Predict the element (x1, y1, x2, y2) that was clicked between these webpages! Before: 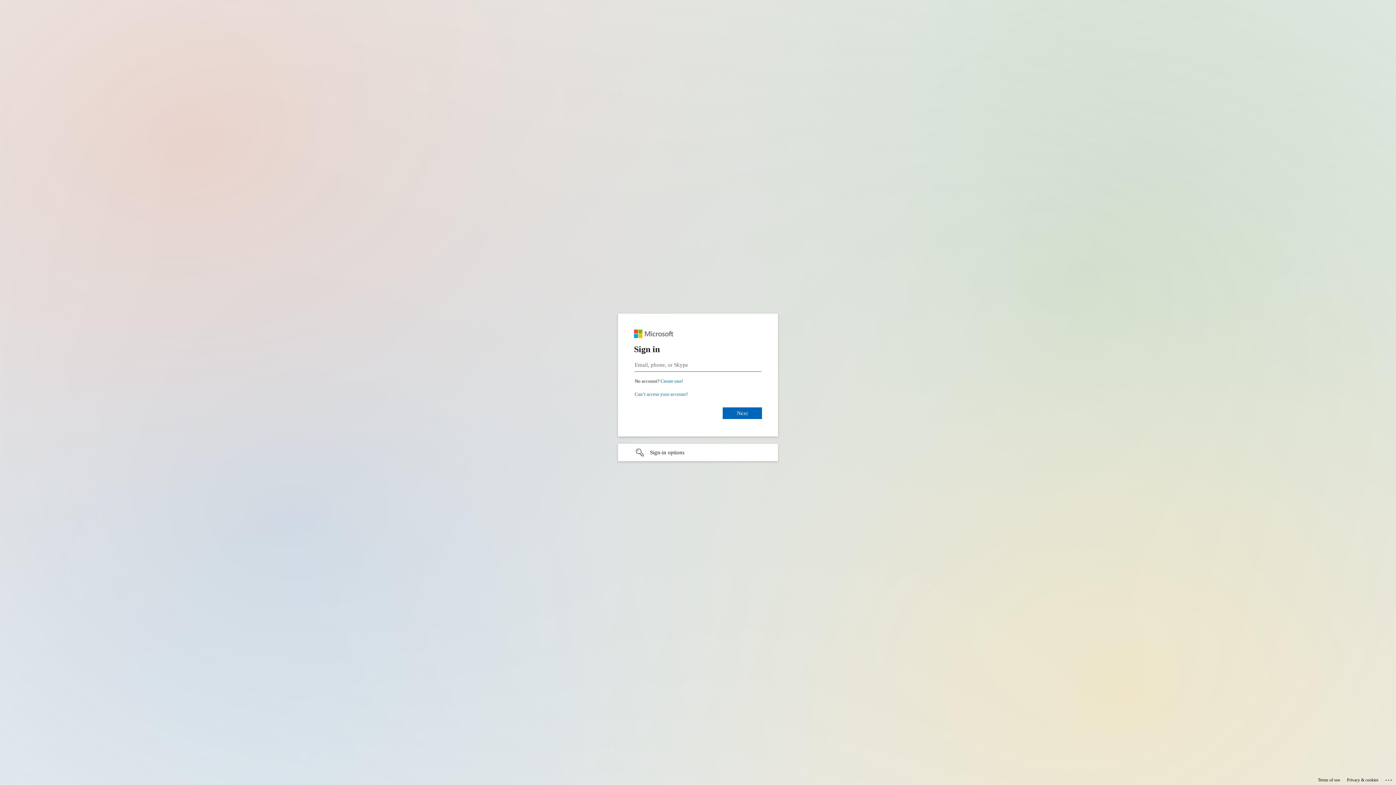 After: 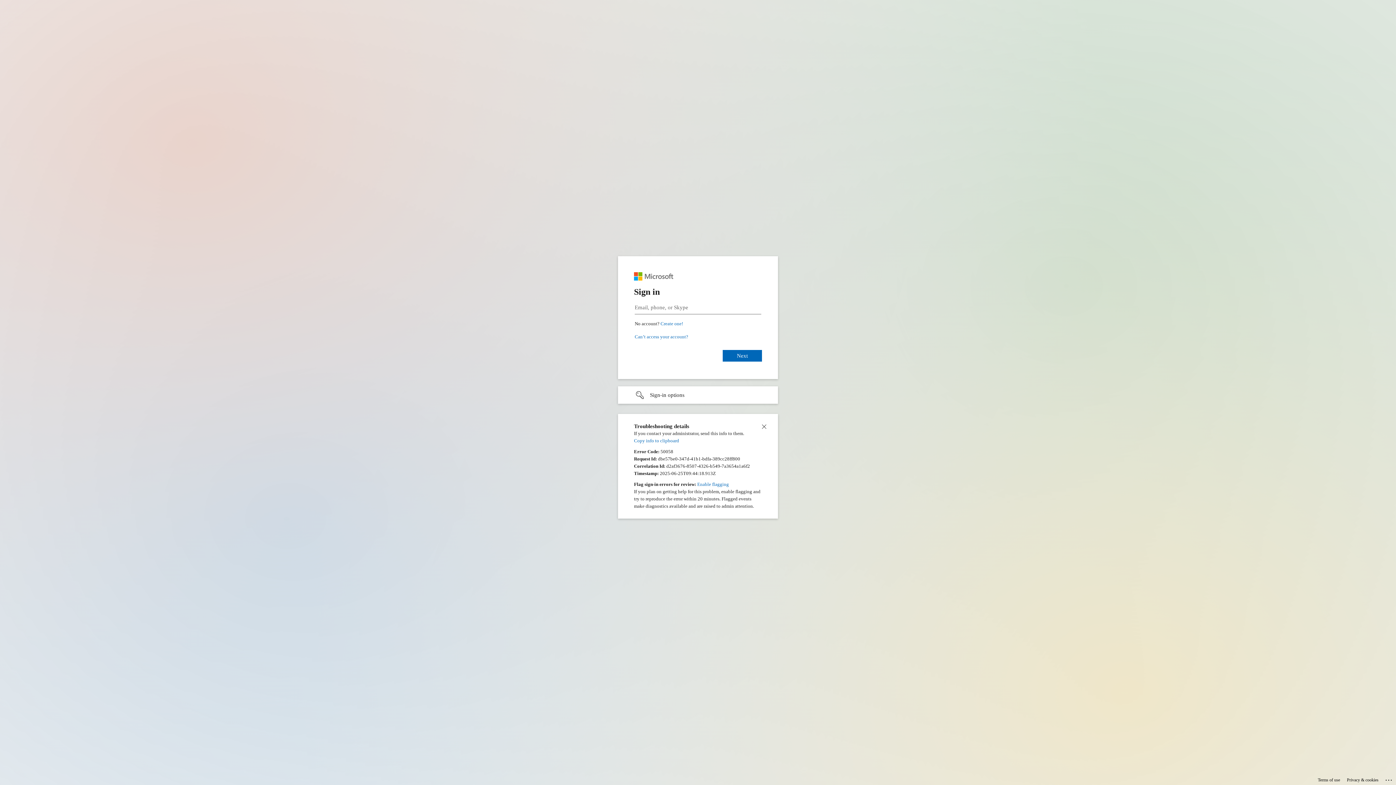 Action: label: Click here for troubleshooting information bbox: (1385, 775, 1393, 783)